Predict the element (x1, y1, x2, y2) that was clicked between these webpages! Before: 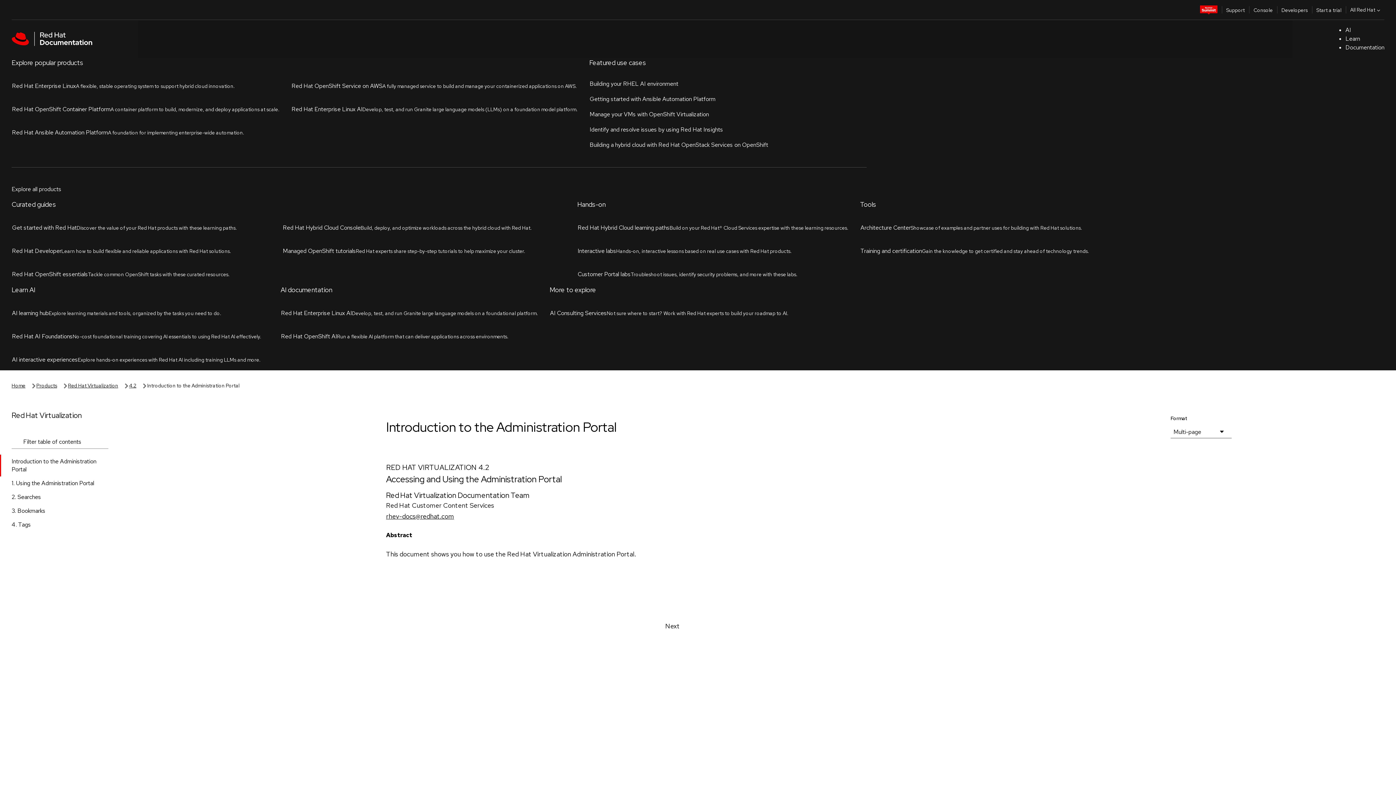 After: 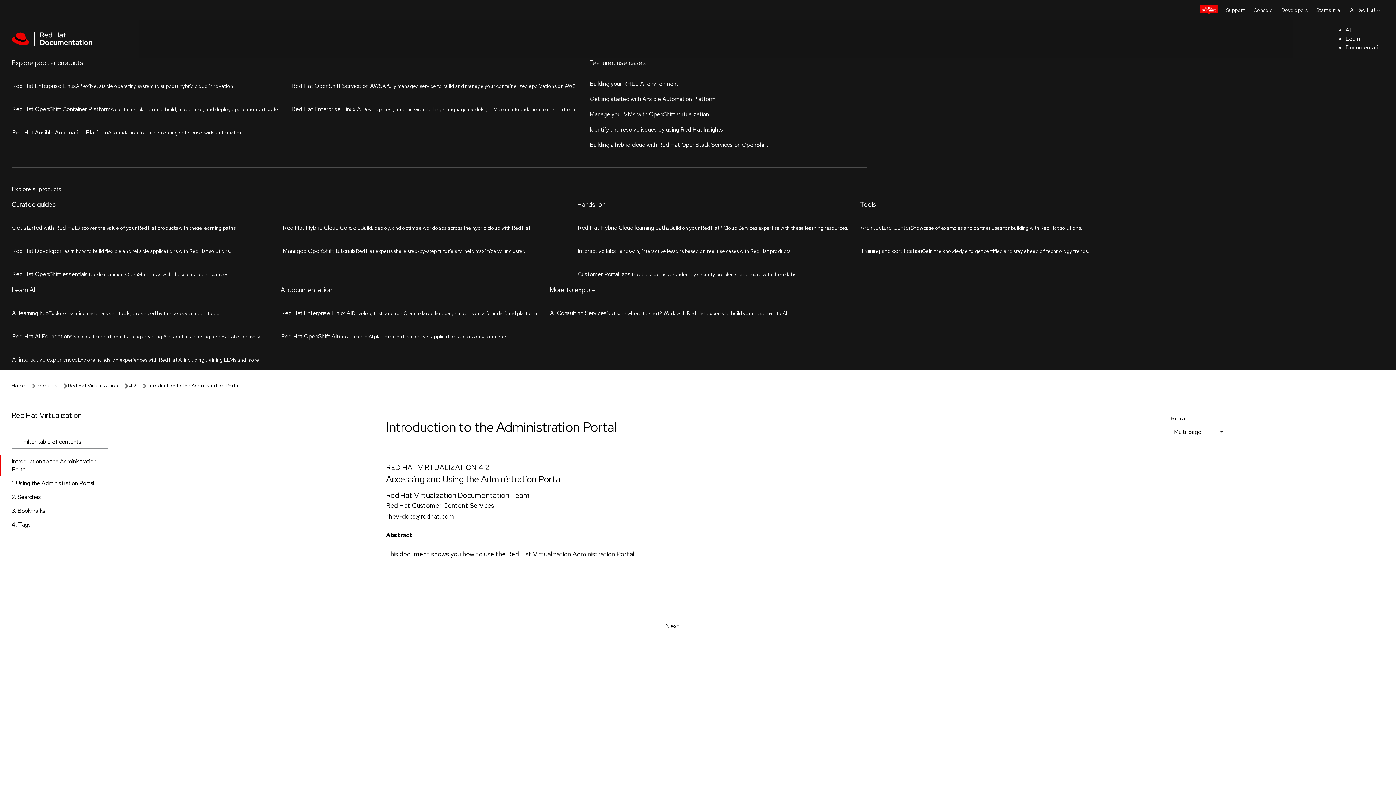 Action: label: rhev-docs@redhat.com bbox: (386, 188, 454, 196)